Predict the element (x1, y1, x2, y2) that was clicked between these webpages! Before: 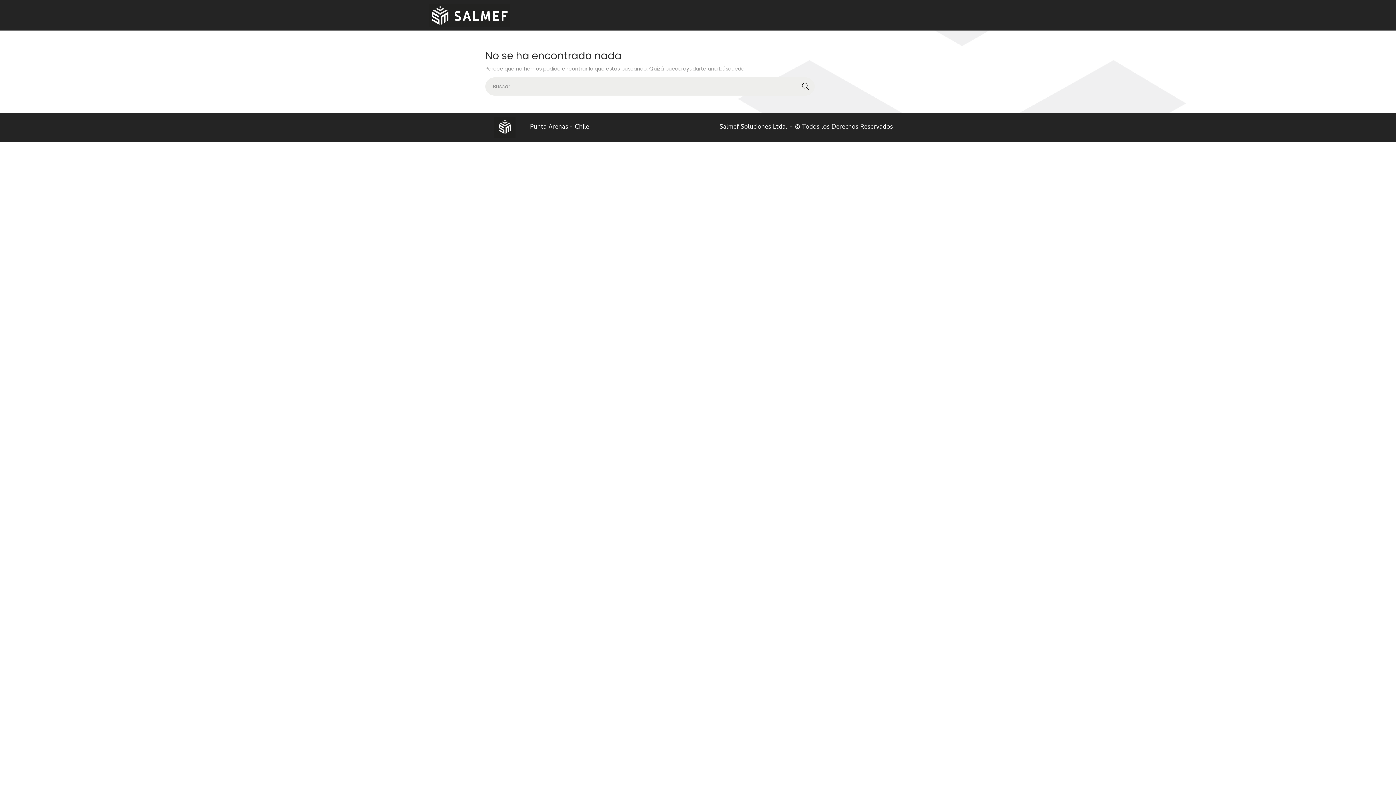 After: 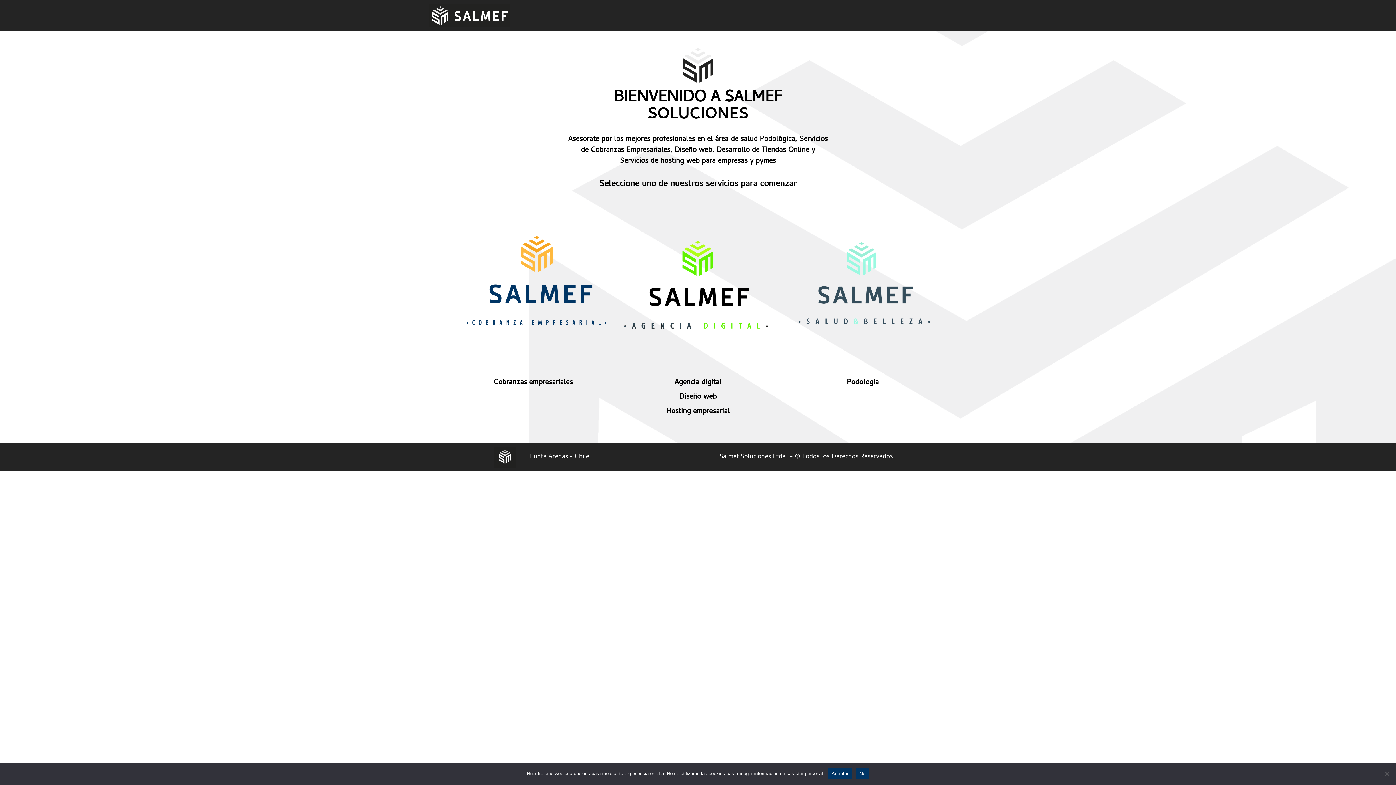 Action: label: Salmef Soluciones Ltda. – © Todos los Derechos Reservados bbox: (719, 122, 893, 132)